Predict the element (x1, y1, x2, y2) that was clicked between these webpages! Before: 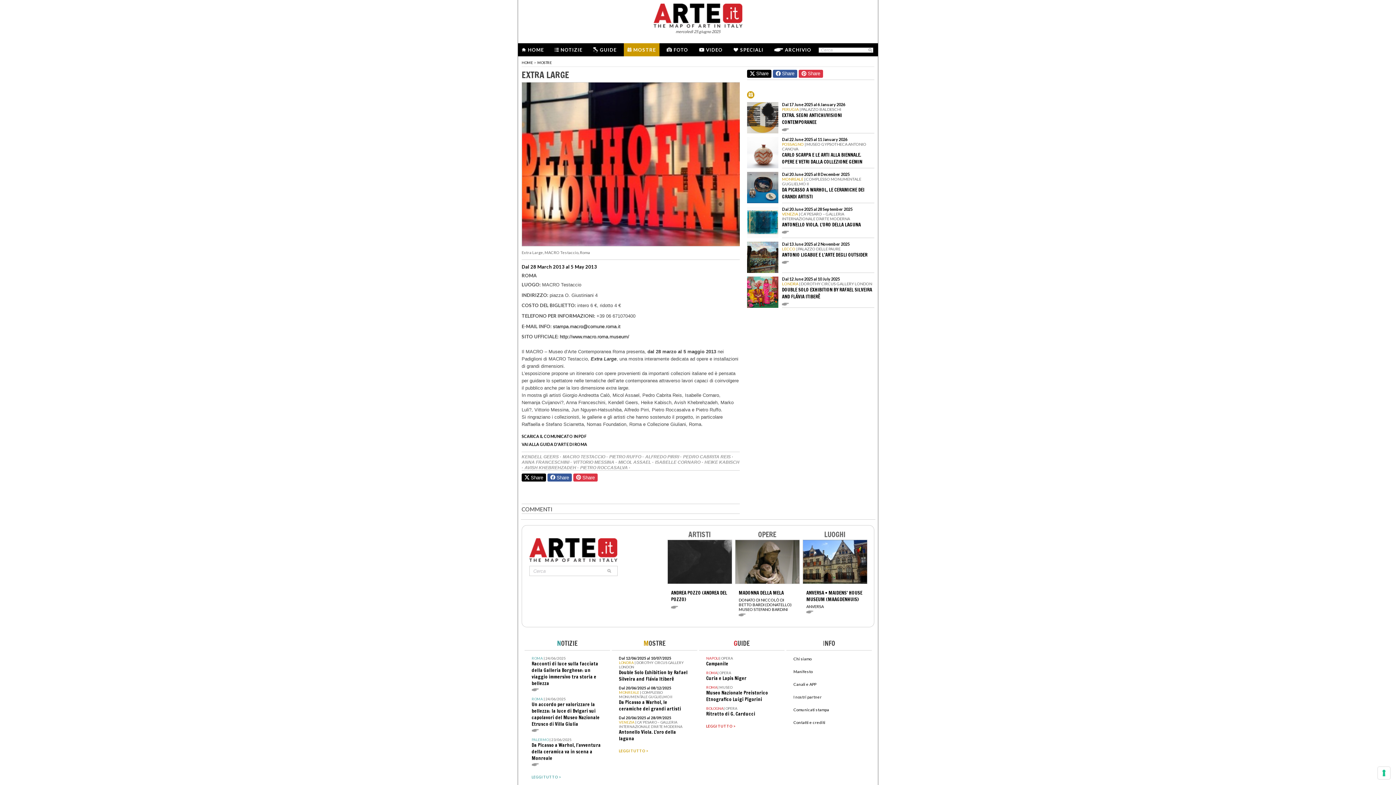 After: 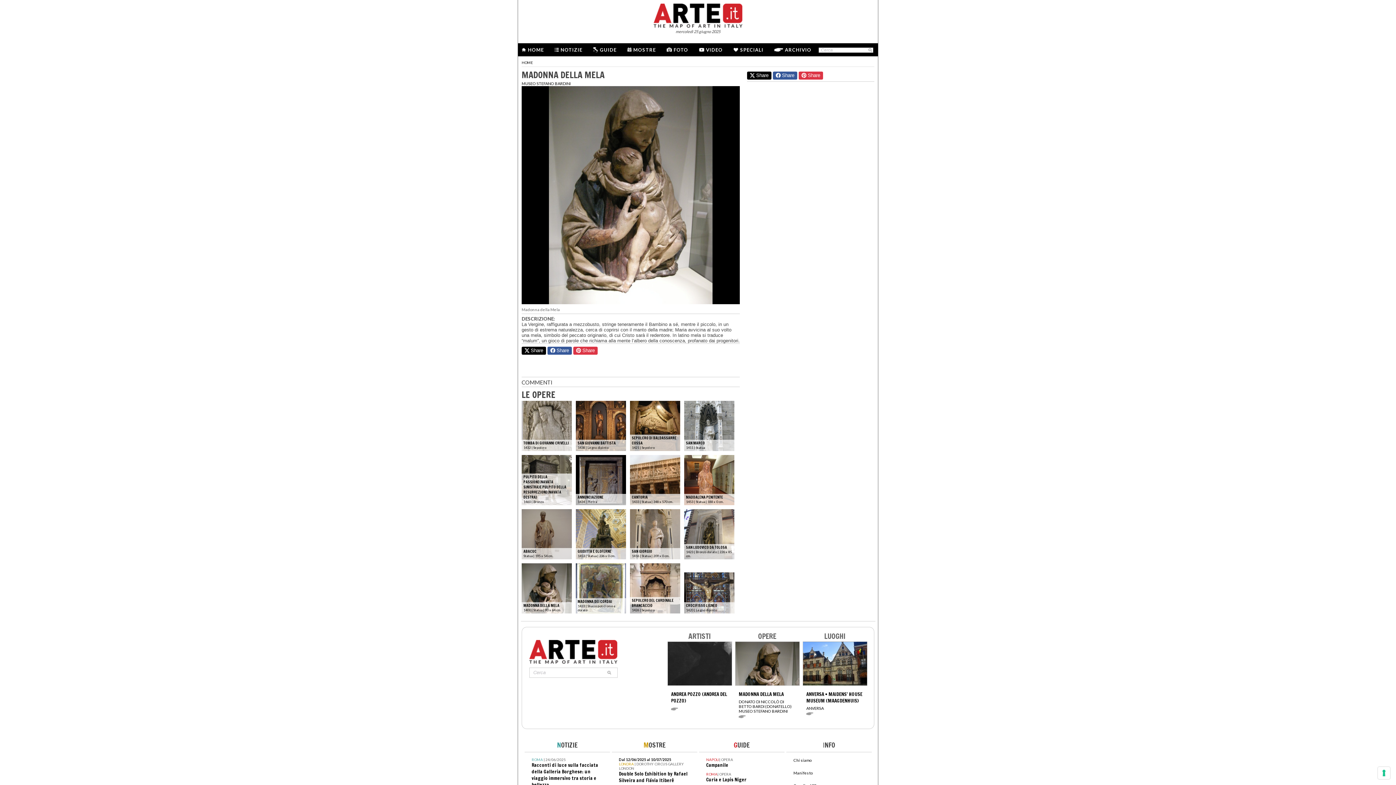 Action: label: OPERE
MADONNA DELLA MELA
DONATO DI NICCOLÒ DI BETTO BARDI (DONATELLO)
MUSEO STEFANO BARDINI

  bbox: (735, 529, 799, 623)